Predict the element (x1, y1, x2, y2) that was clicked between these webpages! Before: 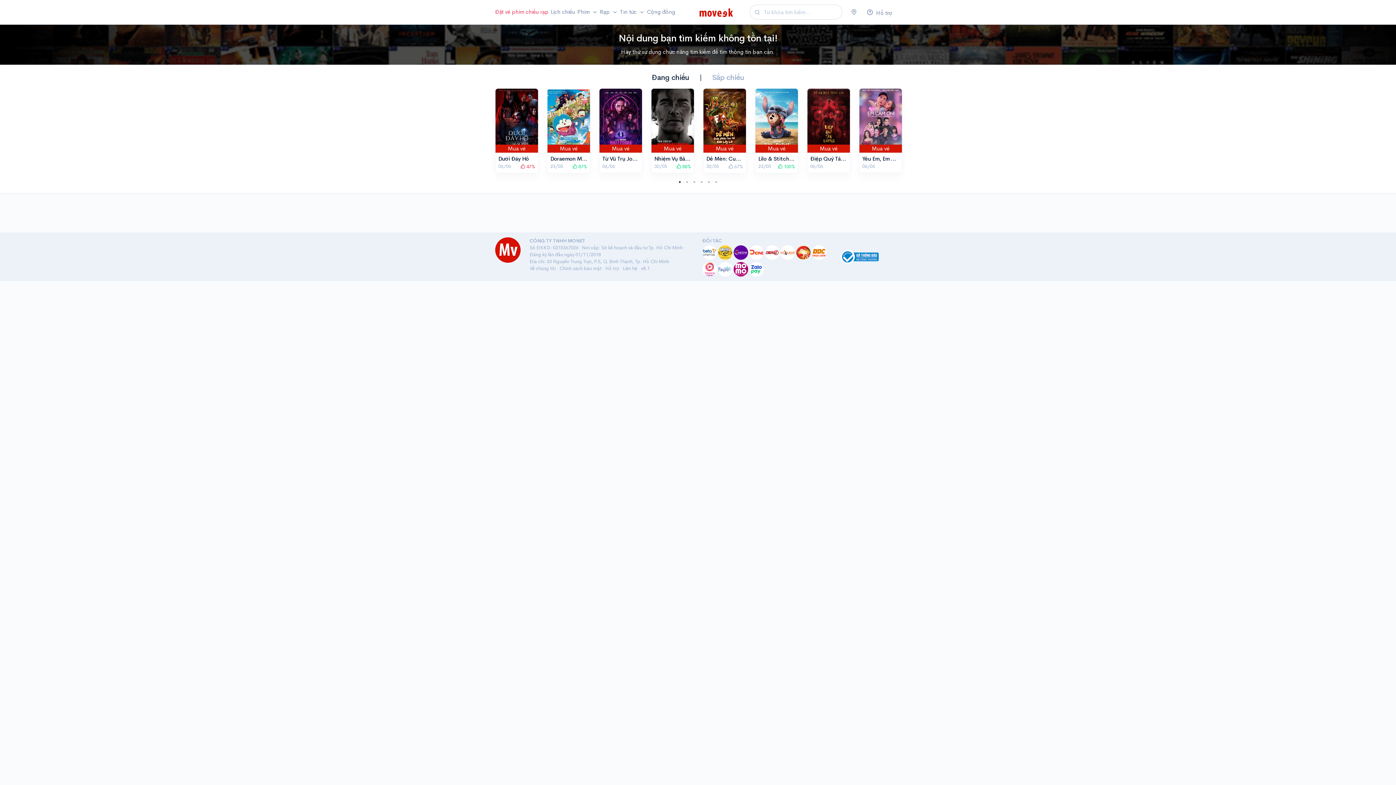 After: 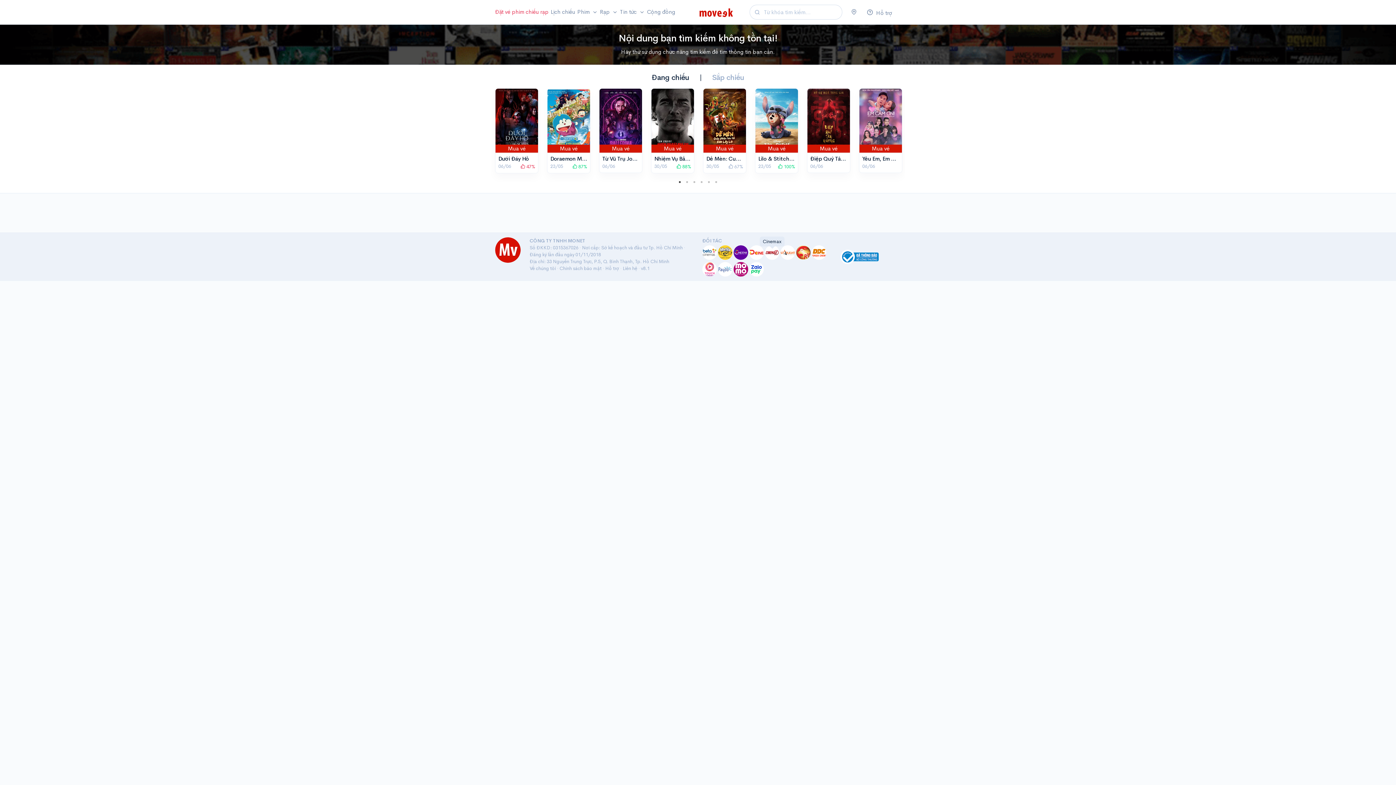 Action: bbox: (765, 249, 779, 255)